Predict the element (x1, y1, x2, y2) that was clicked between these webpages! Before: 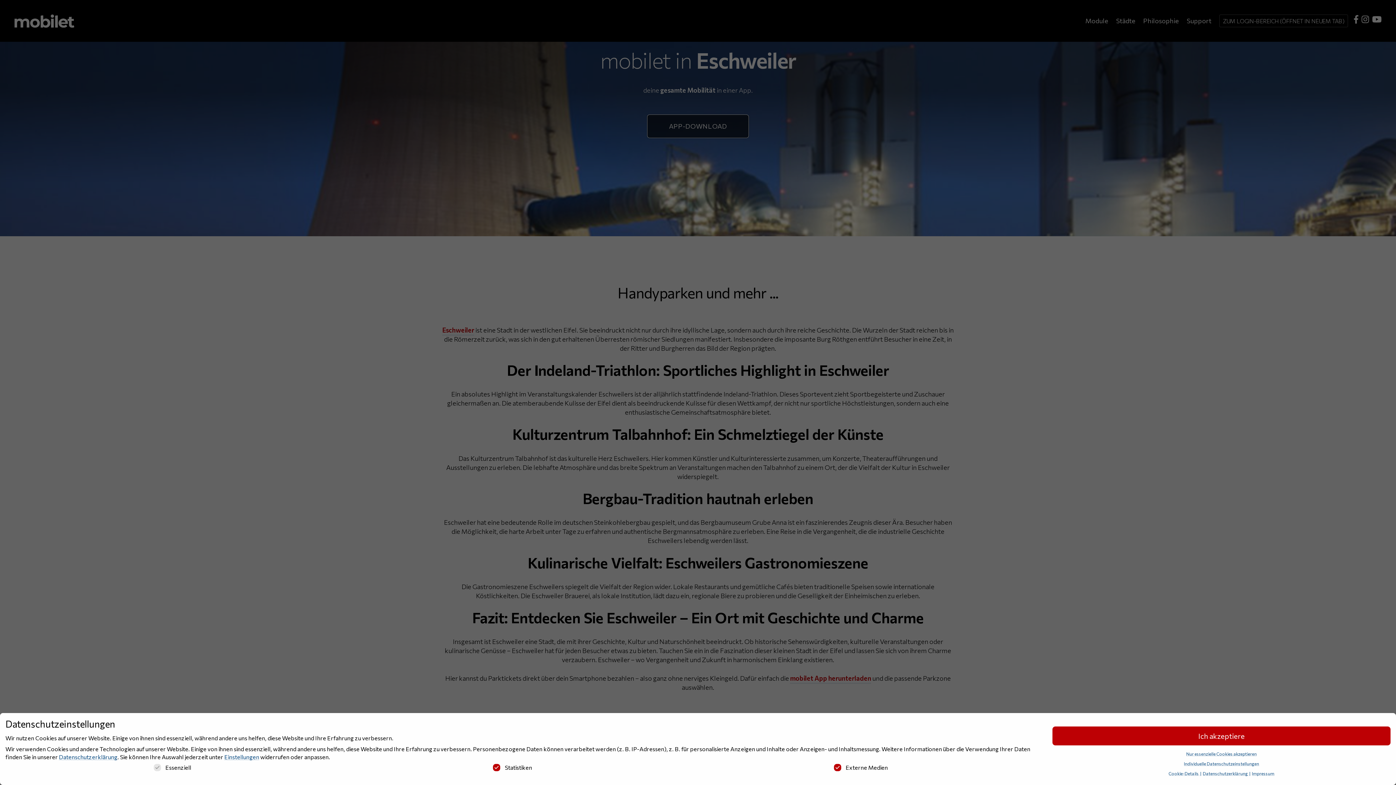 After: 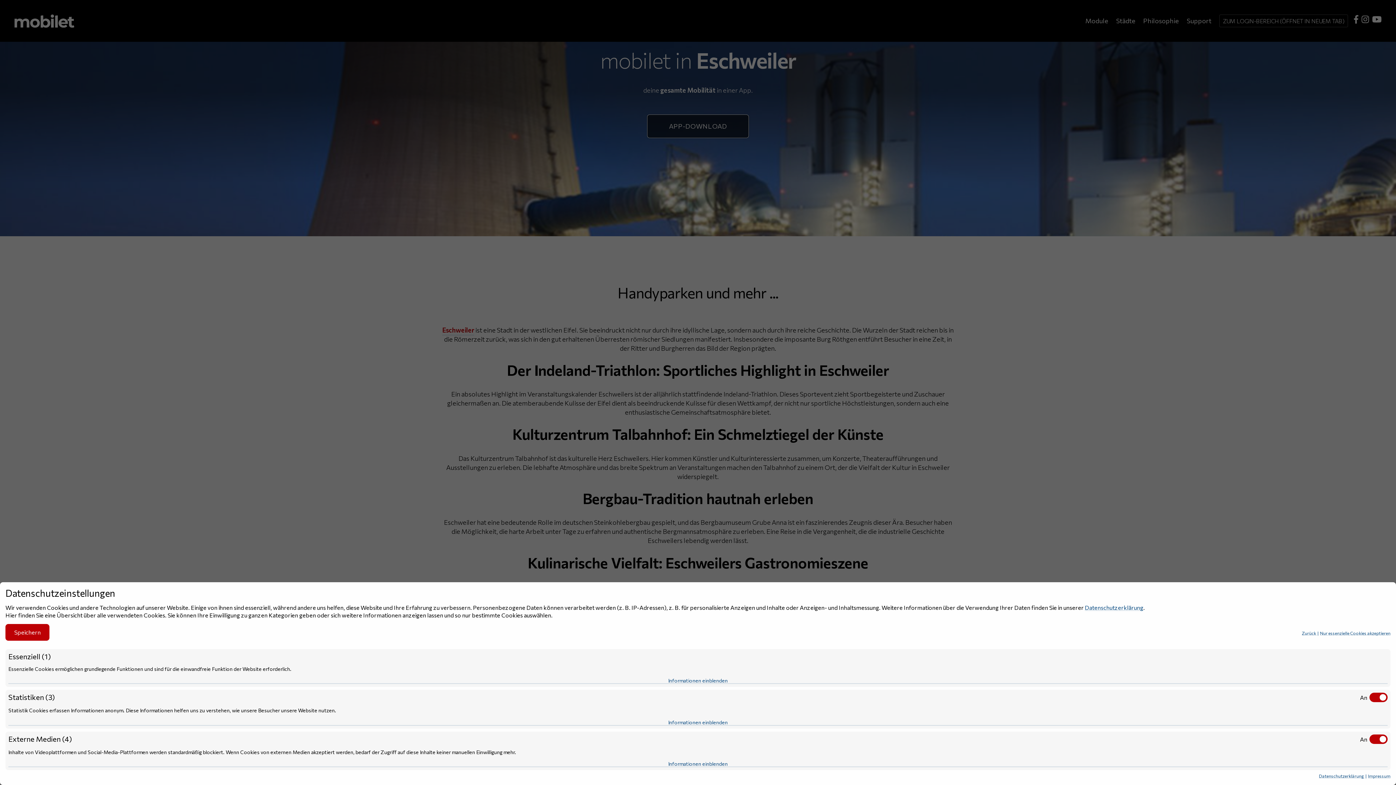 Action: bbox: (224, 753, 259, 760) label: Einstellungen